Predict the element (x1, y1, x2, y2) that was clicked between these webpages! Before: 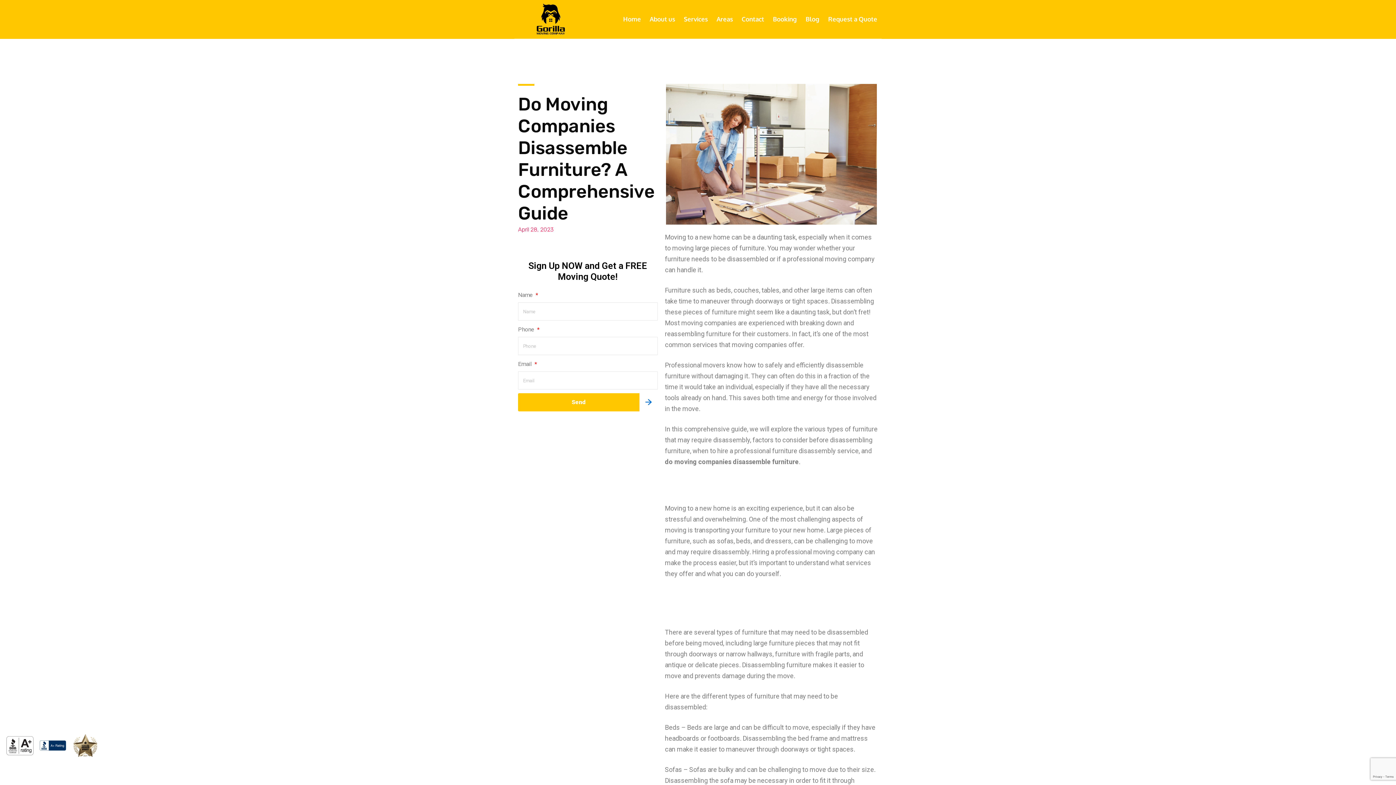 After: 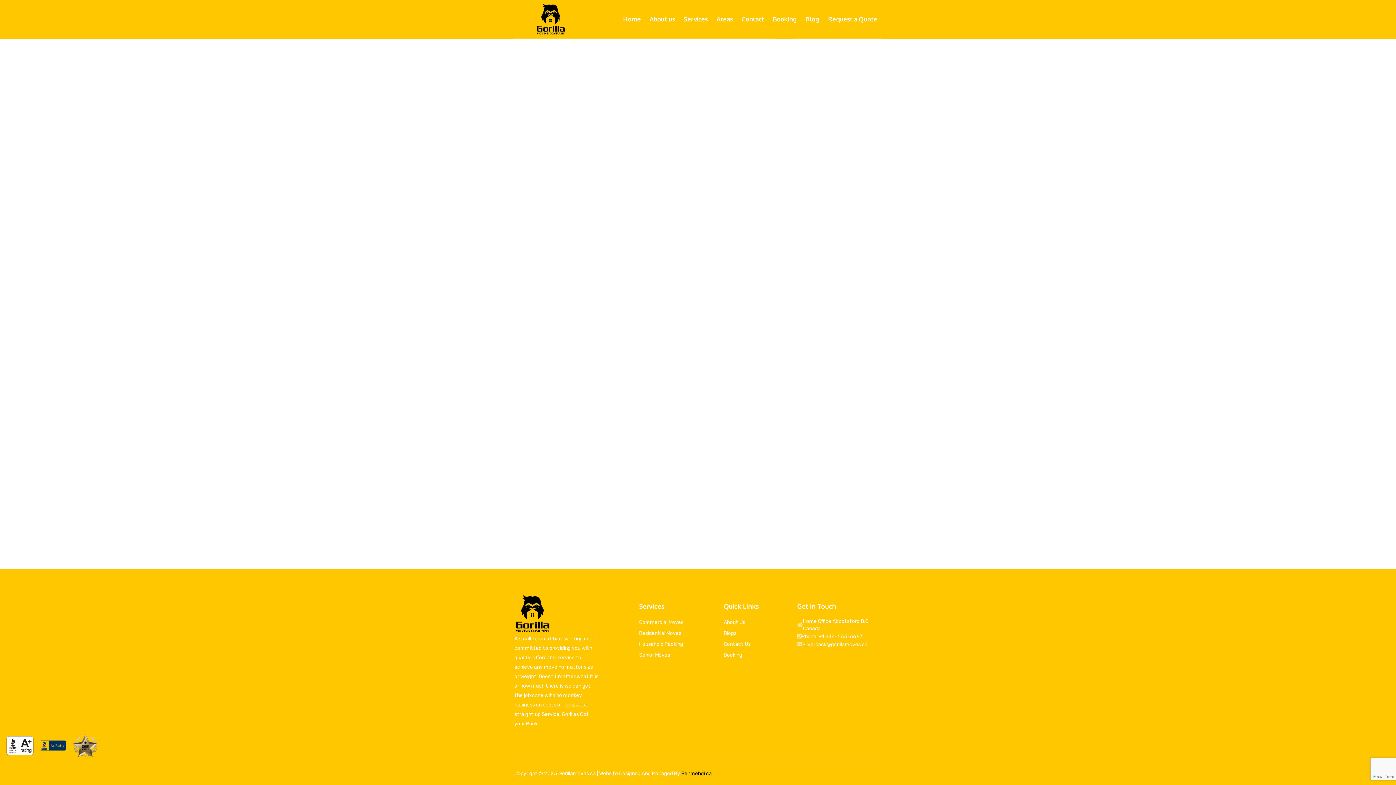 Action: bbox: (773, 13, 797, 24) label: Booking